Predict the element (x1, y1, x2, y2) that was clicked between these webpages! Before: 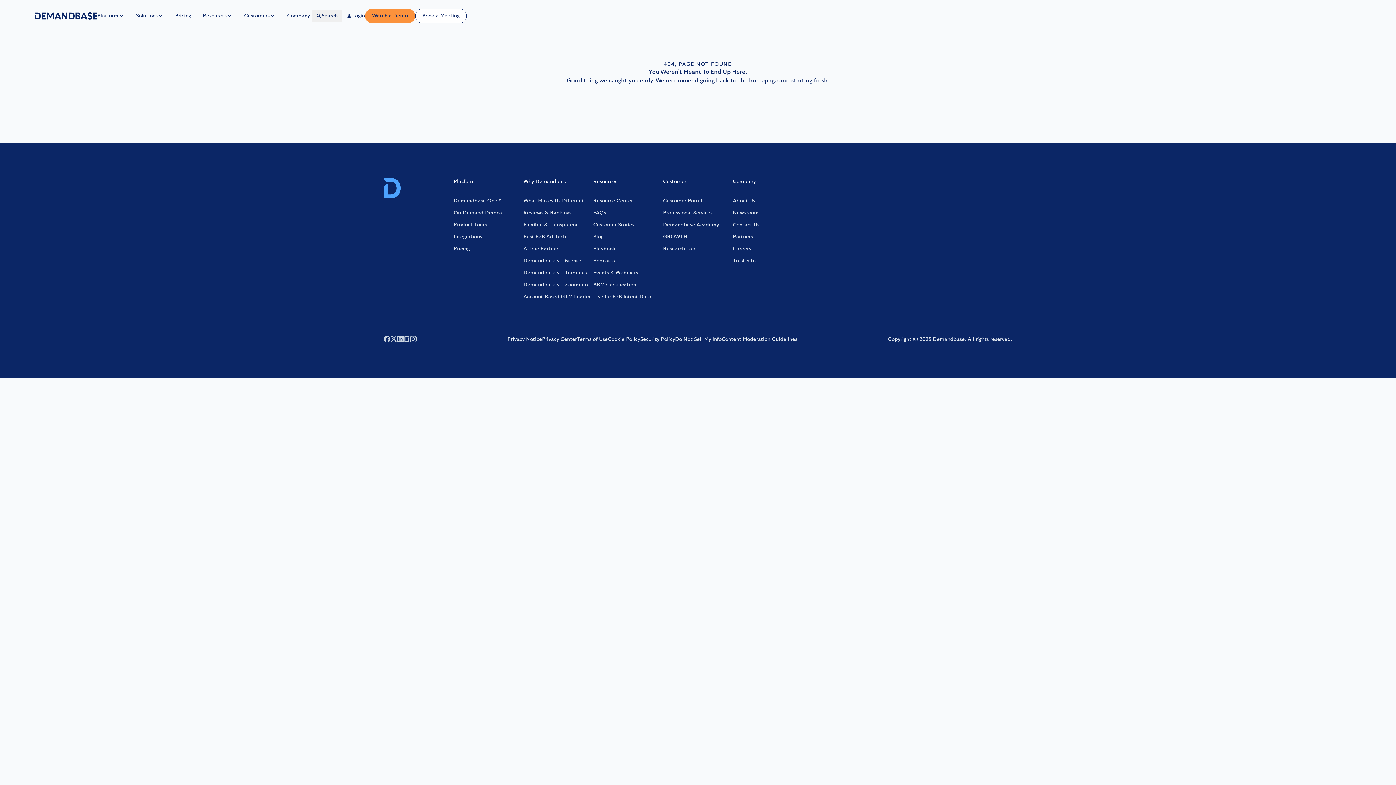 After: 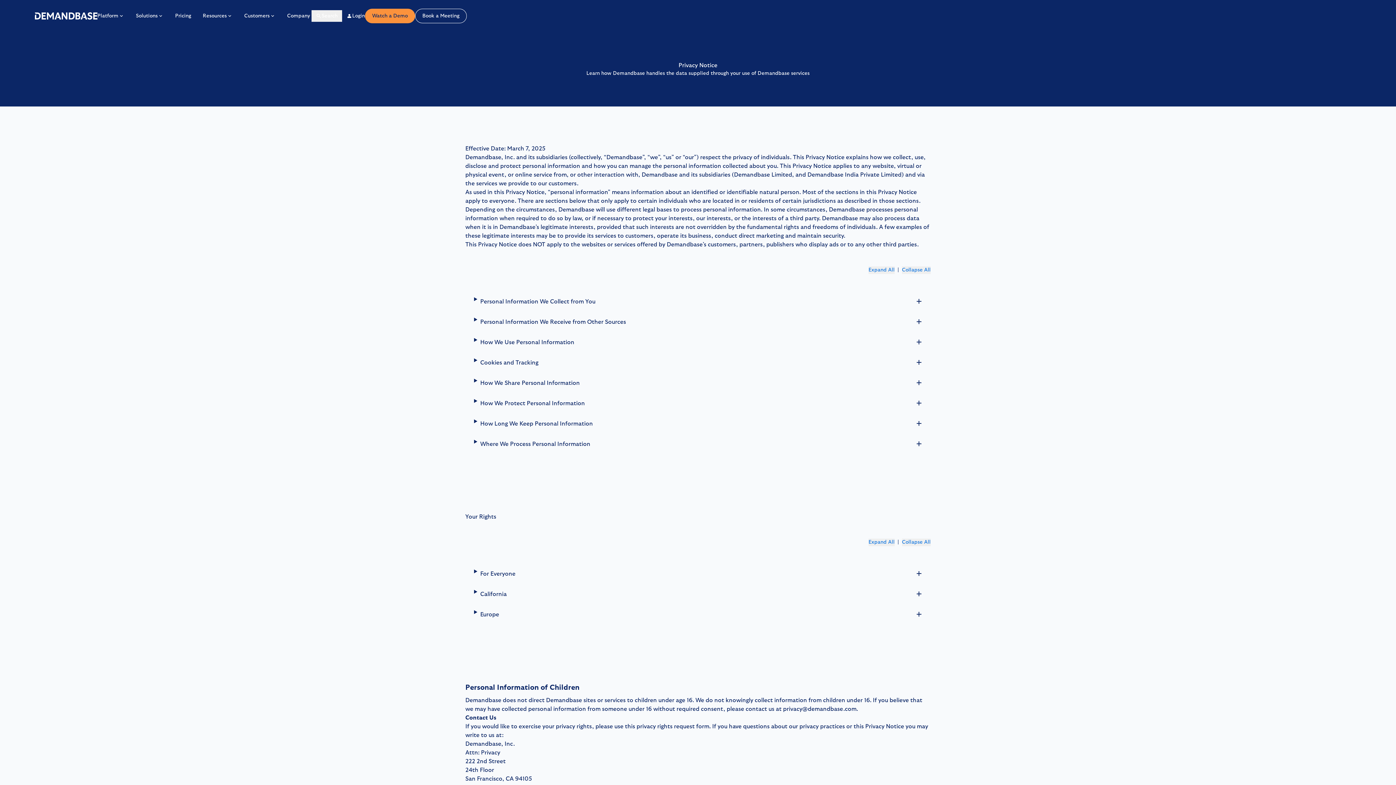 Action: bbox: (507, 336, 542, 343) label: Privacy Notice